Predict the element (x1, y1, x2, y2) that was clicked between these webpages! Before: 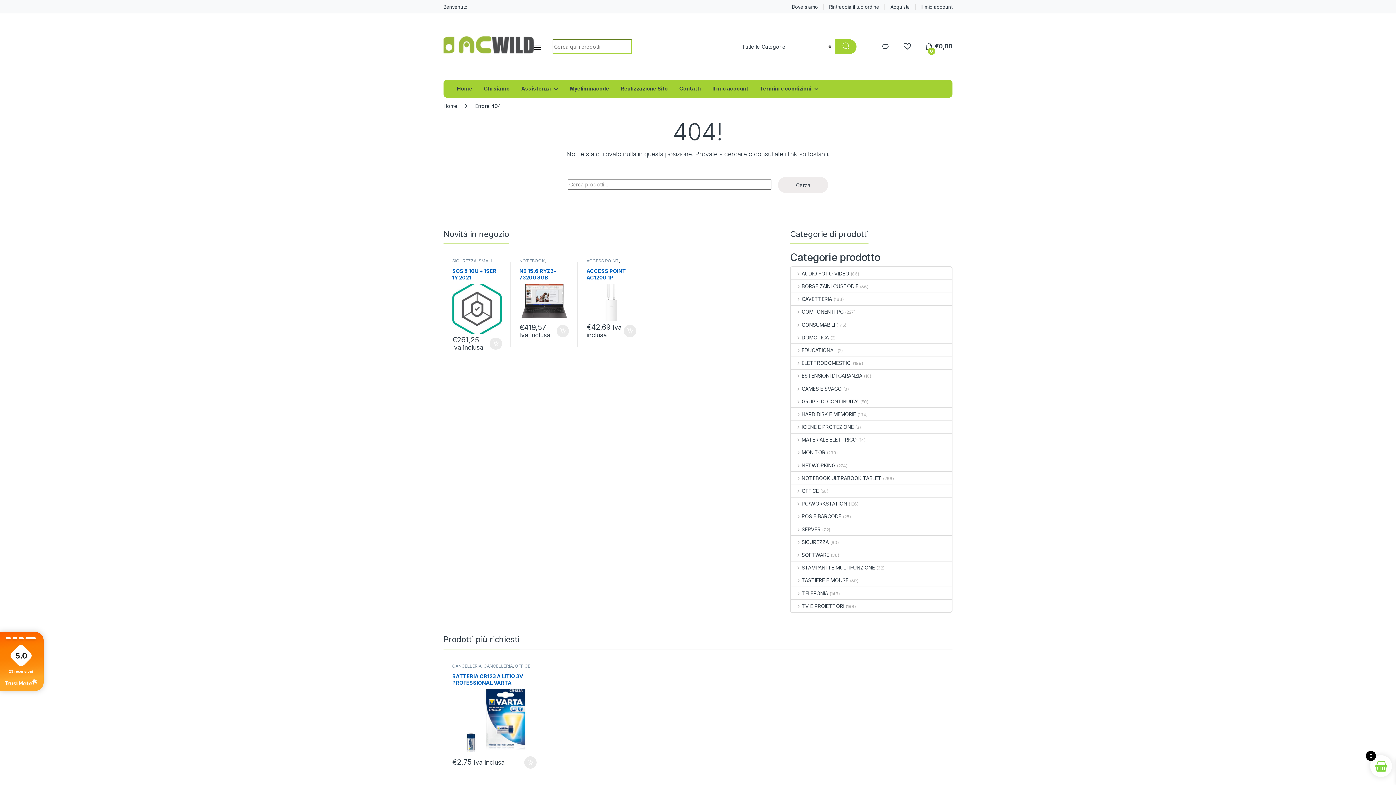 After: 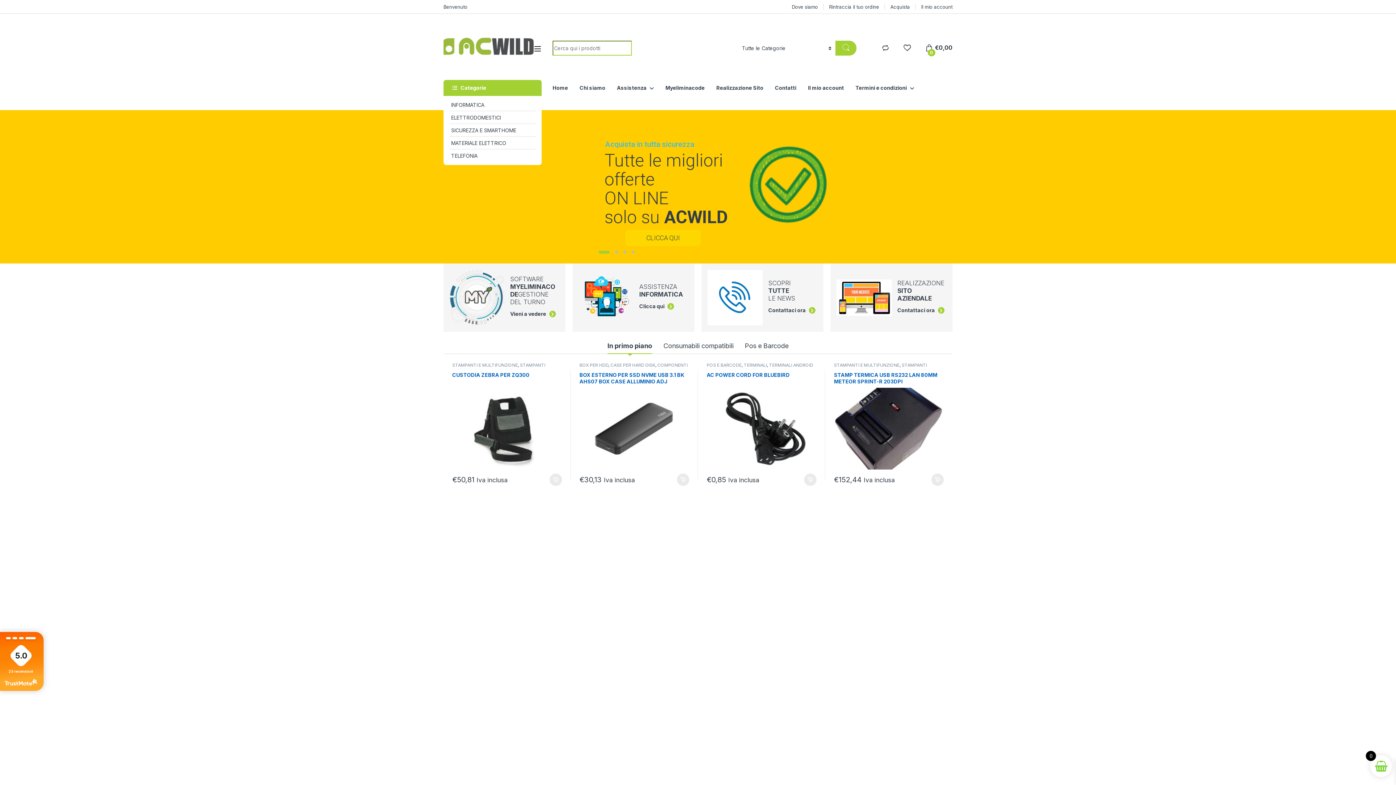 Action: bbox: (457, 79, 472, 97) label: Home